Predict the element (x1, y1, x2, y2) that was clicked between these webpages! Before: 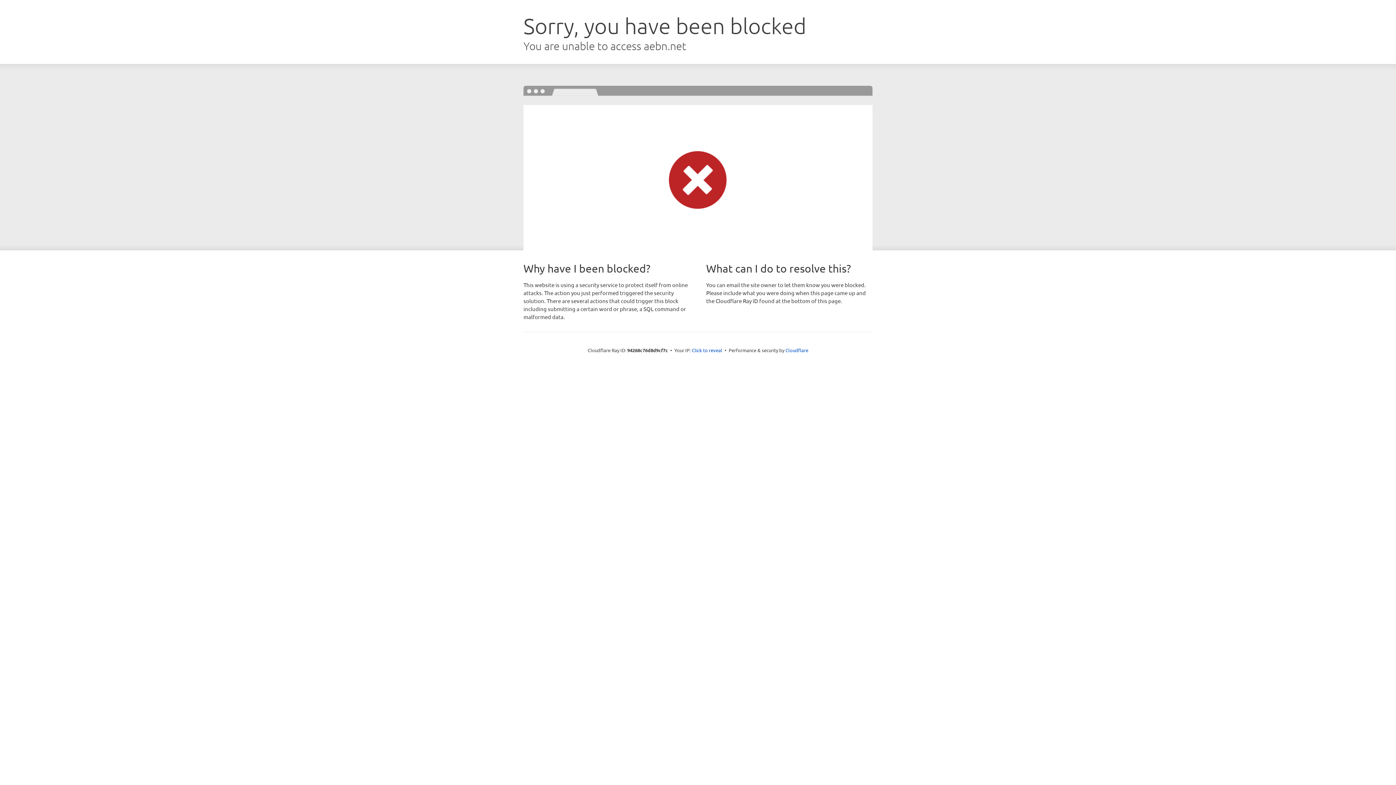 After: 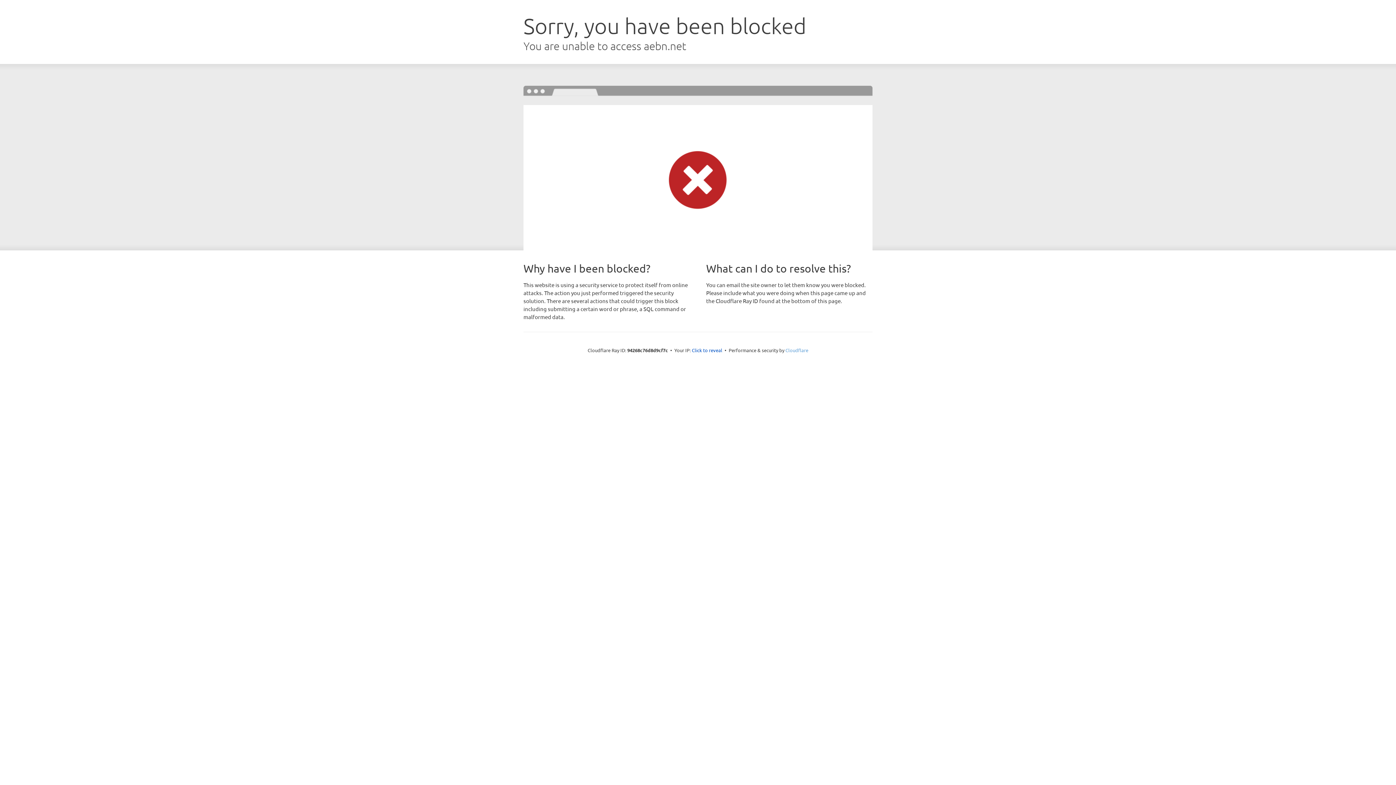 Action: bbox: (785, 347, 808, 353) label: Cloudflare